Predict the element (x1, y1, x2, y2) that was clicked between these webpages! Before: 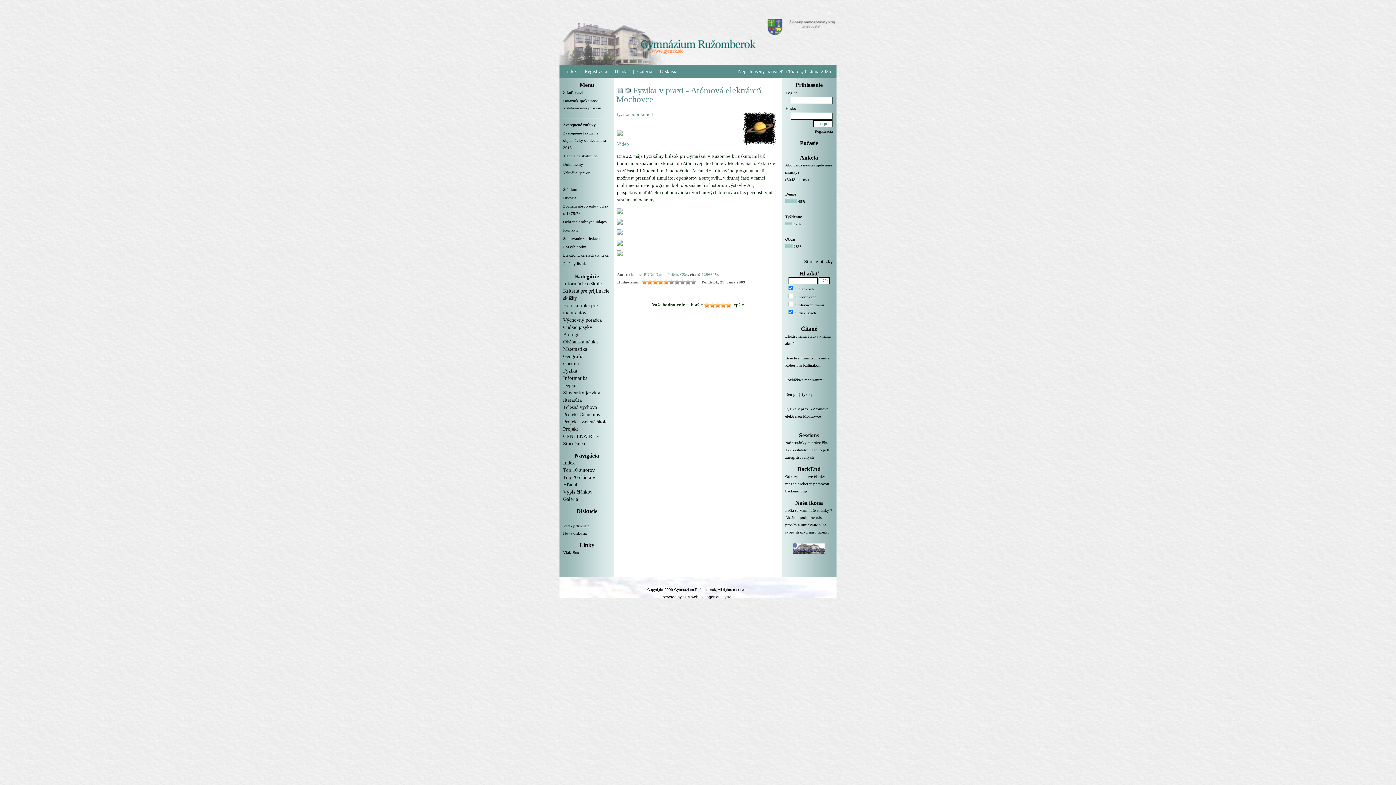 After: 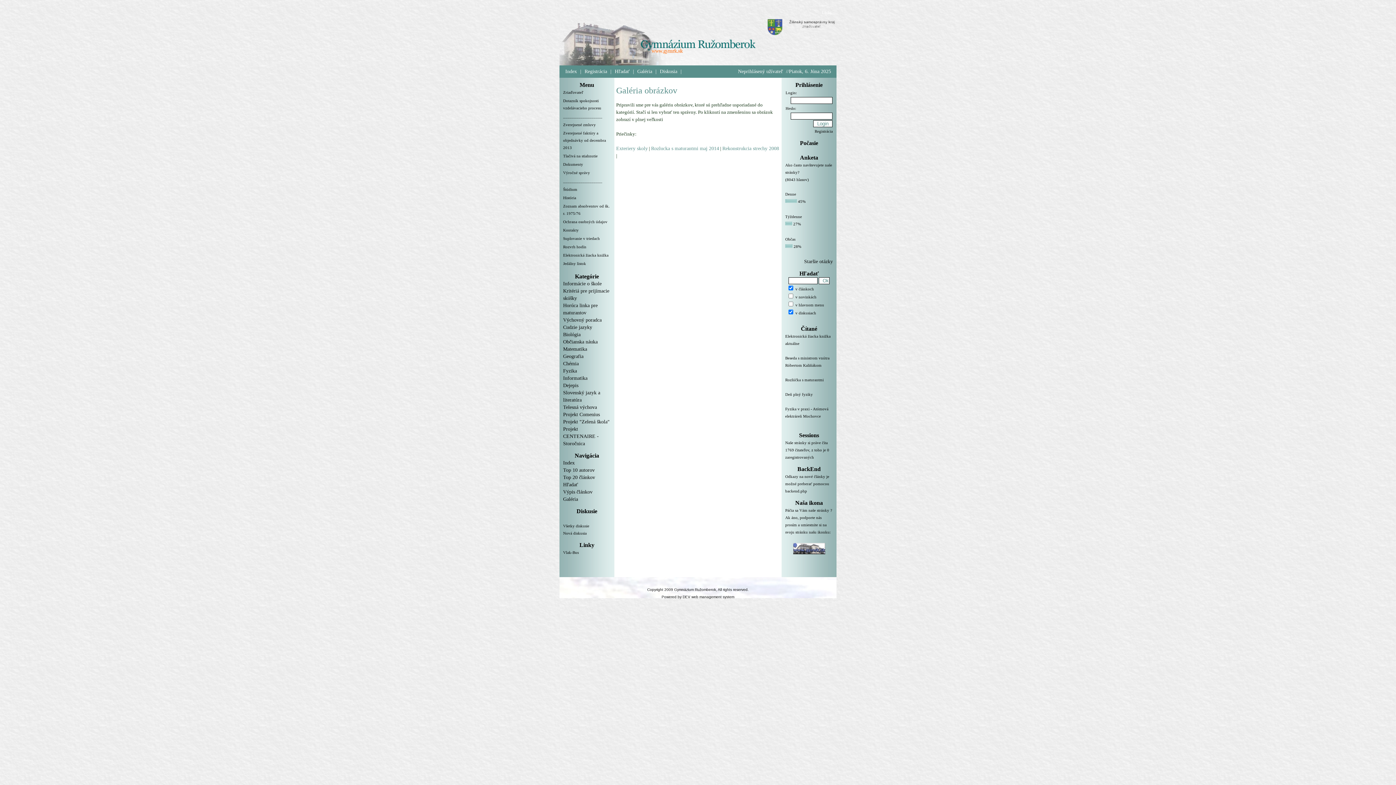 Action: label: Galéria bbox: (563, 496, 578, 502)